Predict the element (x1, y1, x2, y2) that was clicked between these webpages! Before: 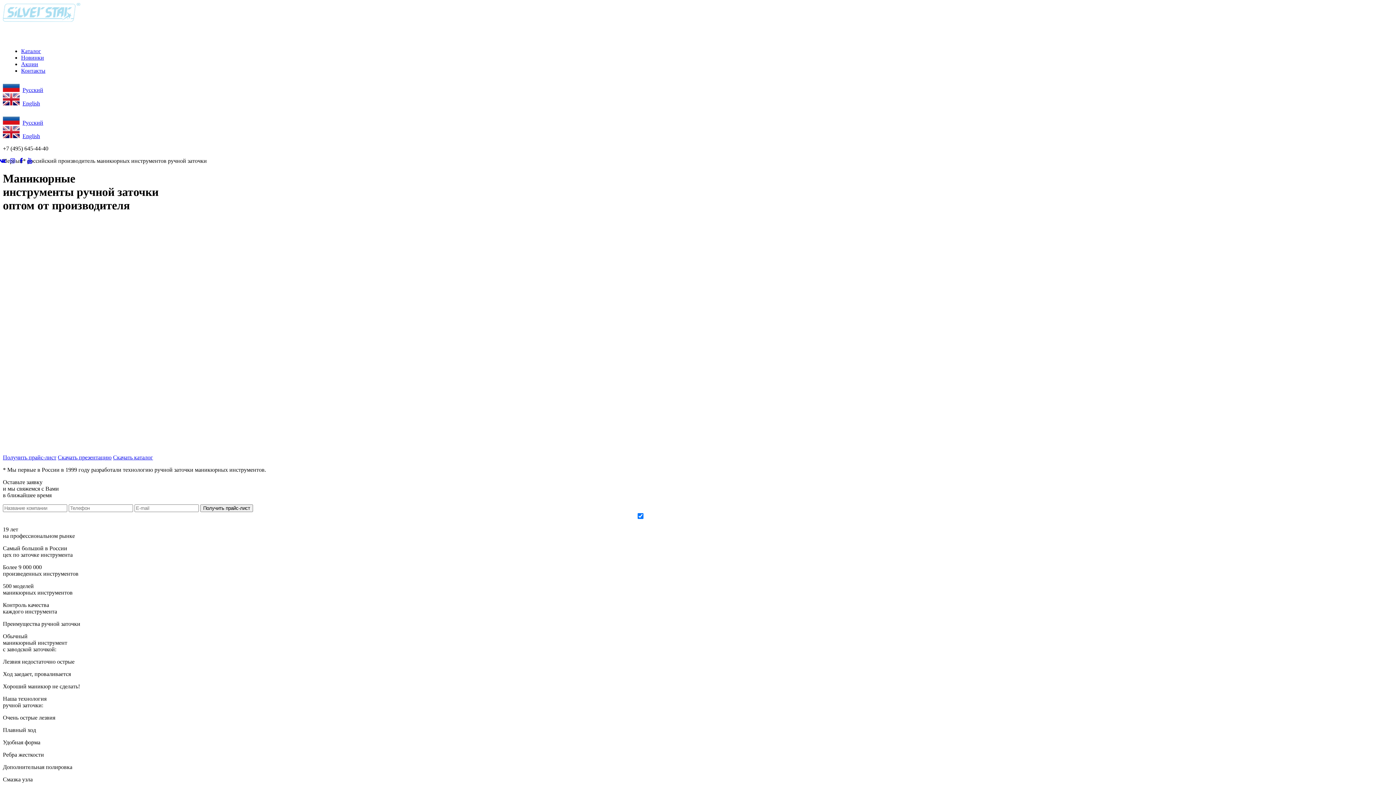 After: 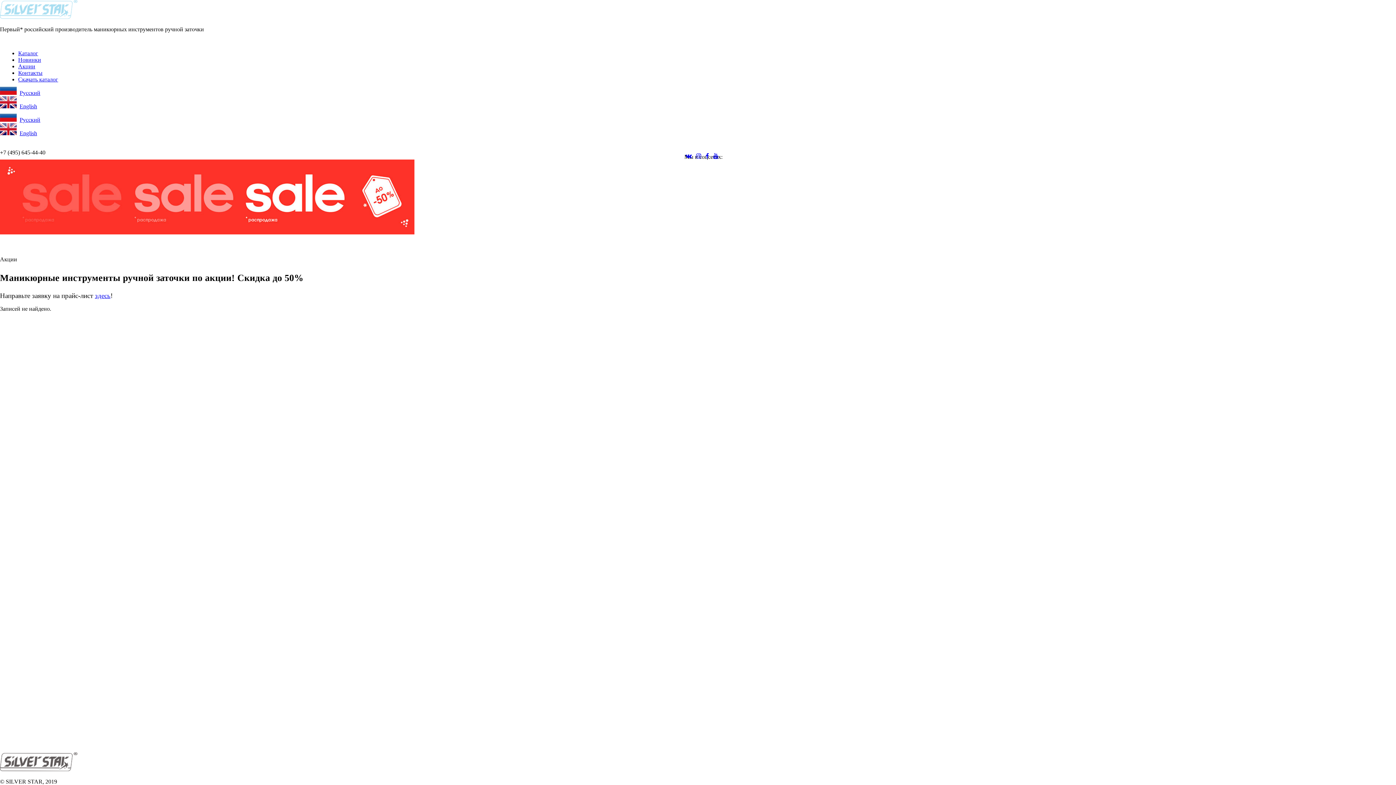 Action: label: Акции bbox: (21, 61, 38, 67)